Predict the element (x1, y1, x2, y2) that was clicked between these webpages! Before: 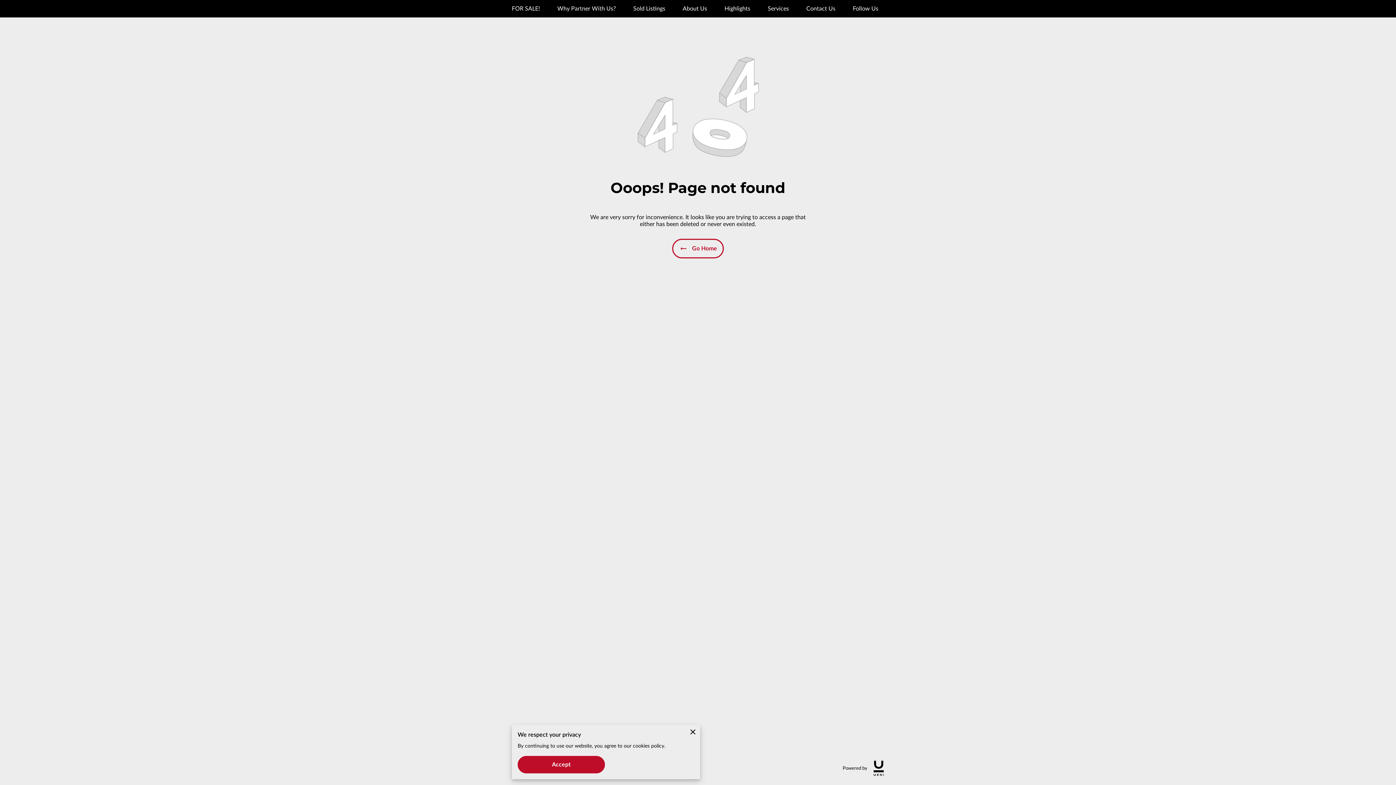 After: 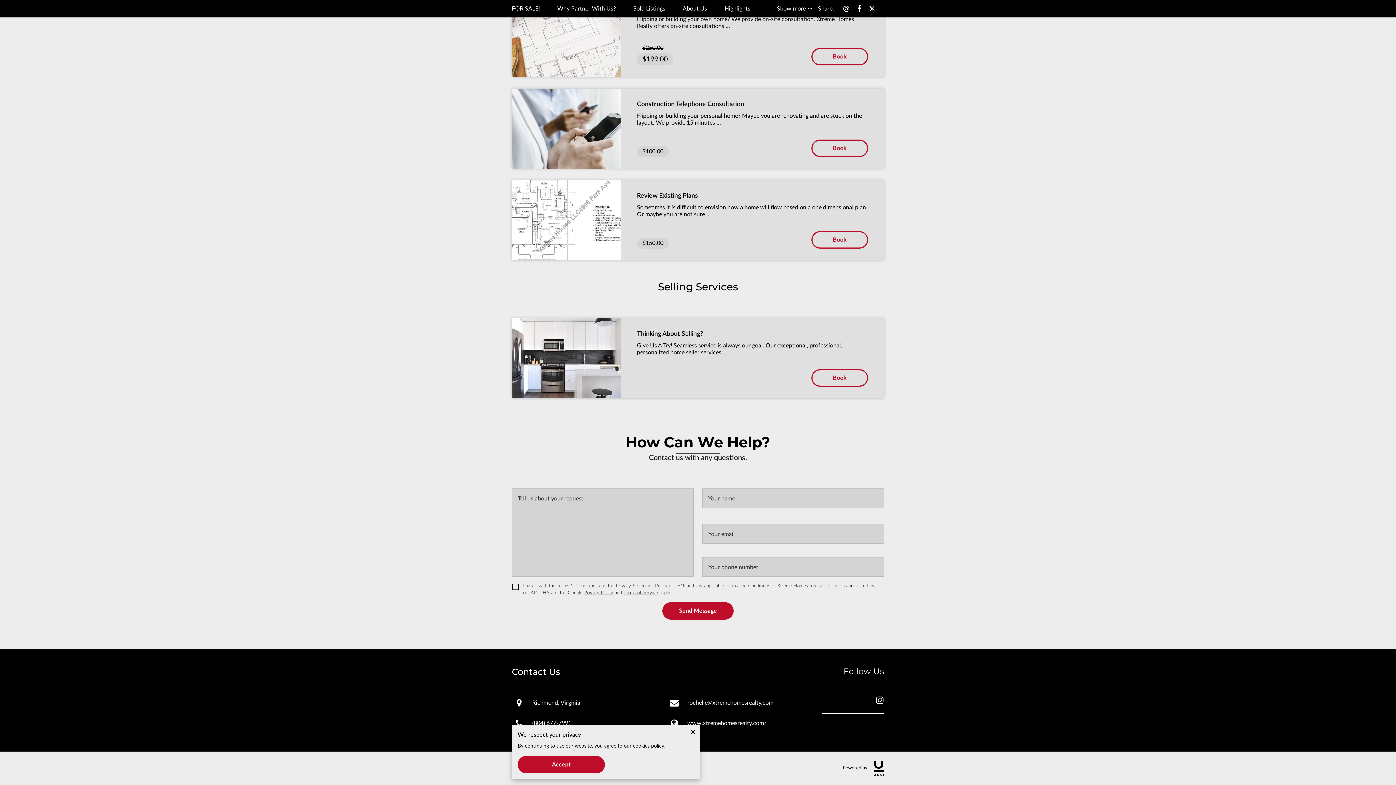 Action: bbox: (806, 5, 835, 12) label: Contact Us